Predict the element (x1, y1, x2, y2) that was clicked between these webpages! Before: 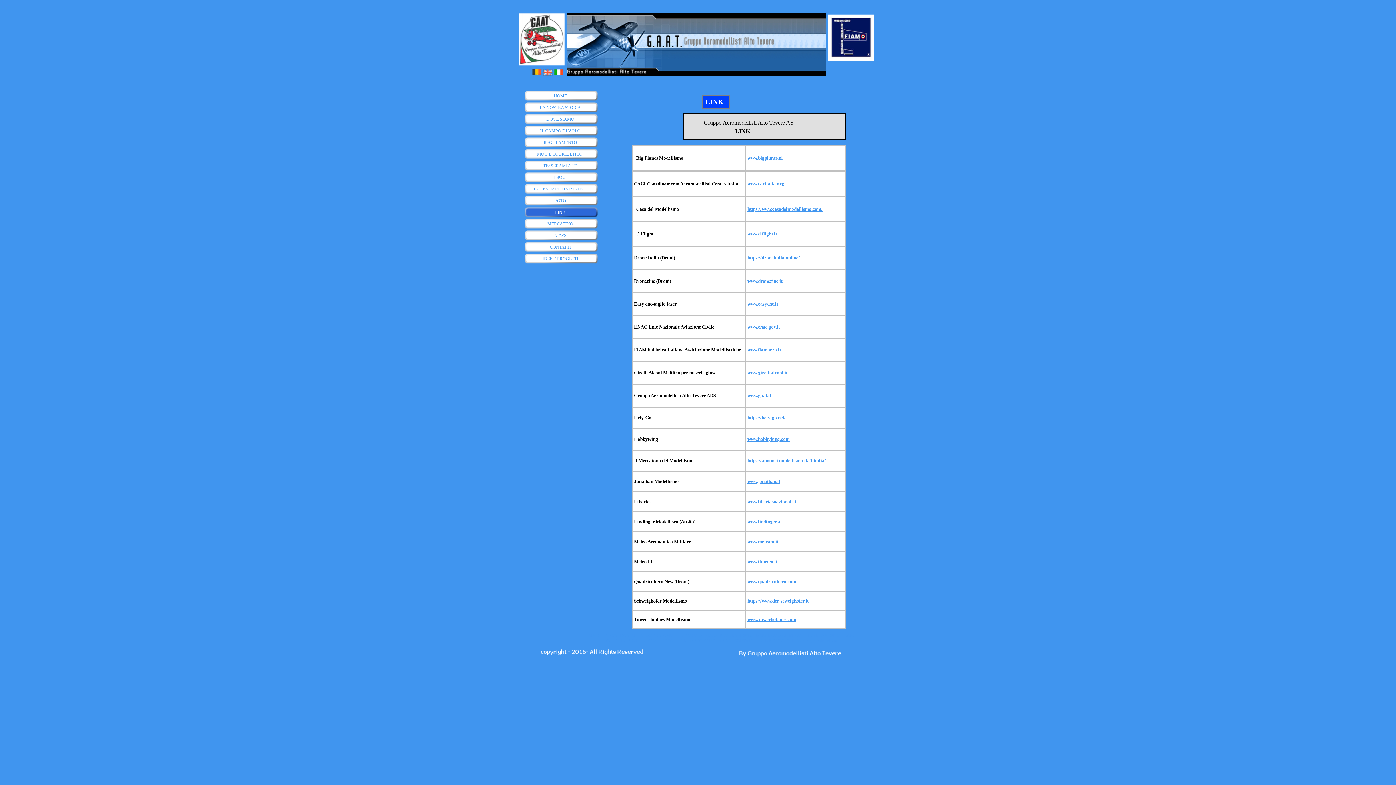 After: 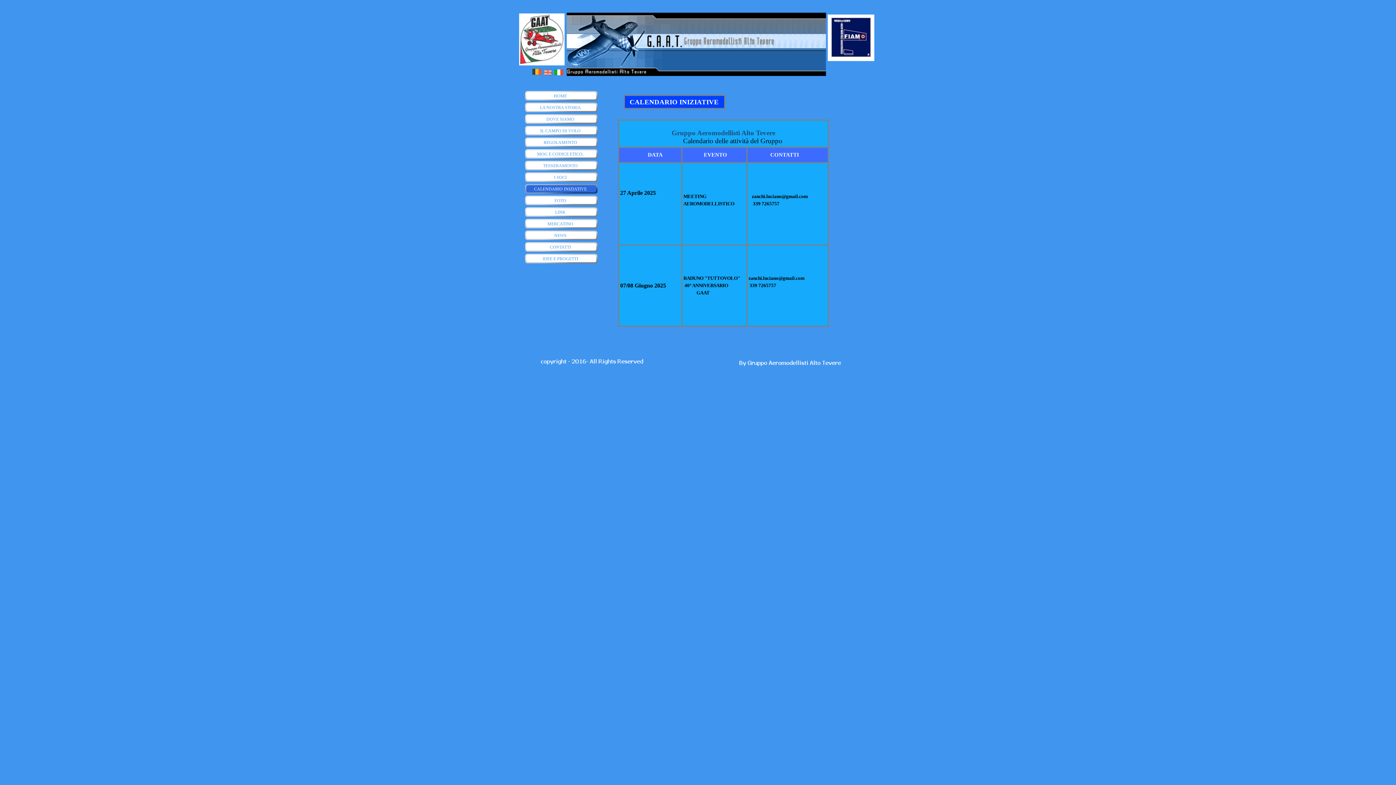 Action: label: CALENDARIO INIZIATIVE bbox: (606, 638, 659, 643)